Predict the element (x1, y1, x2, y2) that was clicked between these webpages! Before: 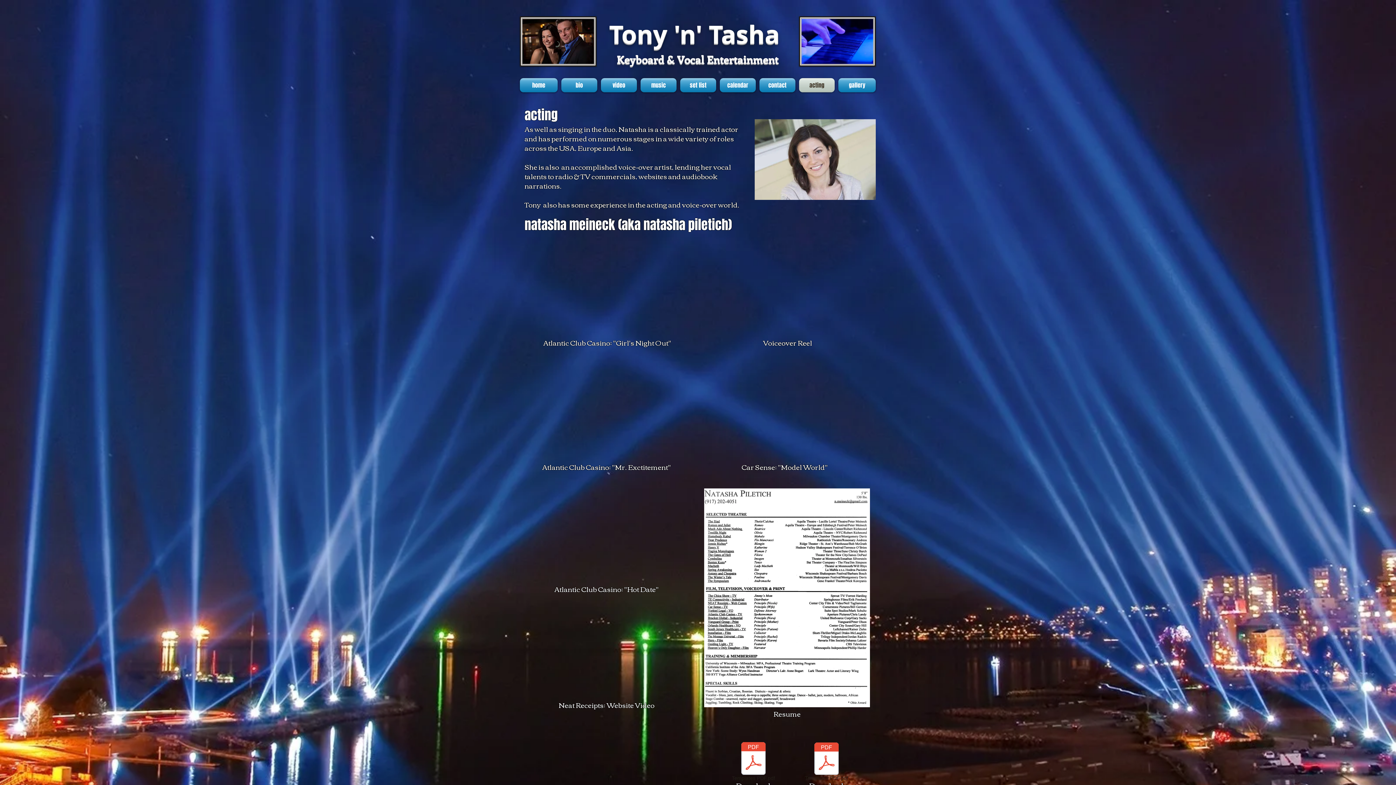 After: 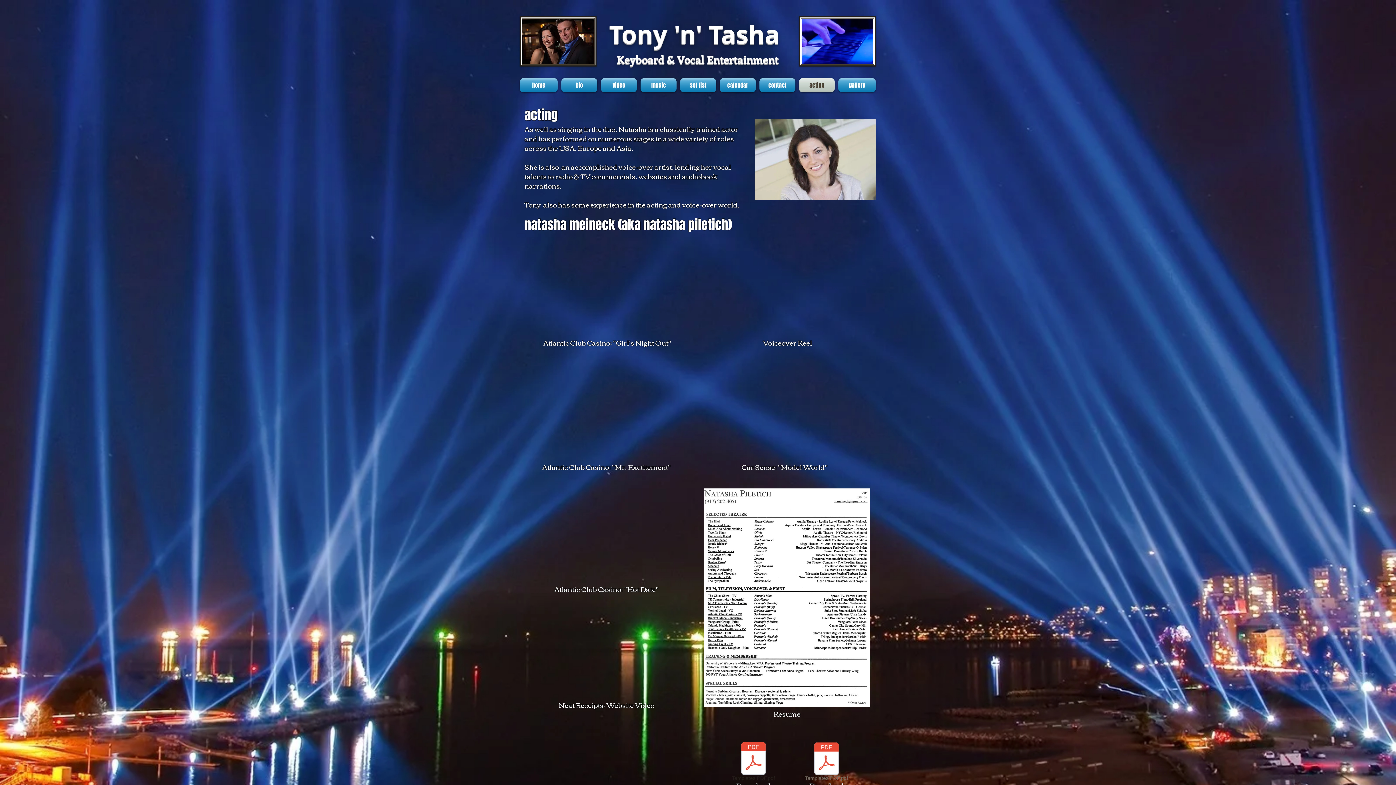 Action: bbox: (801, 742, 852, 784) label: Templates PDF.pdf